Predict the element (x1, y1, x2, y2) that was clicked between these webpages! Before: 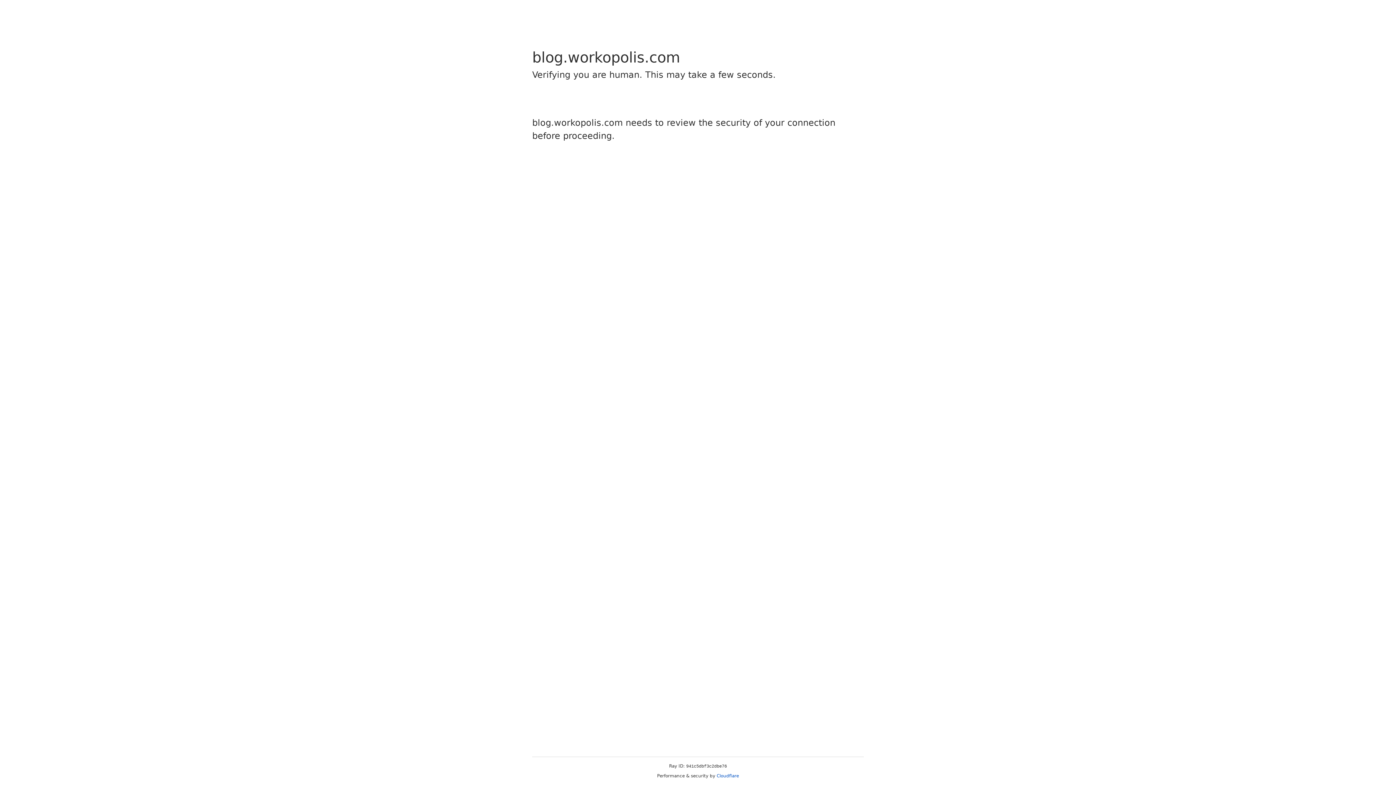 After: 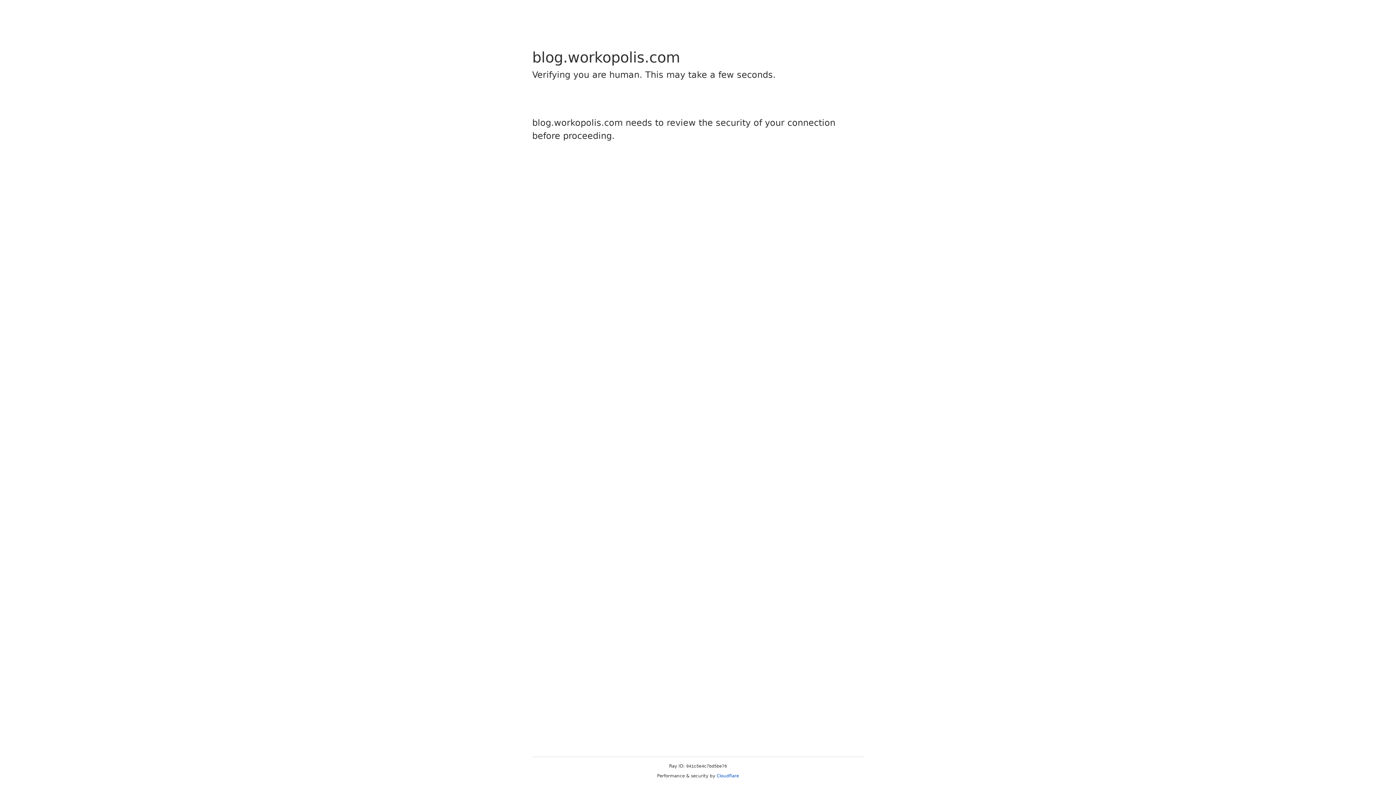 Action: label: Cloudflare bbox: (716, 773, 739, 778)